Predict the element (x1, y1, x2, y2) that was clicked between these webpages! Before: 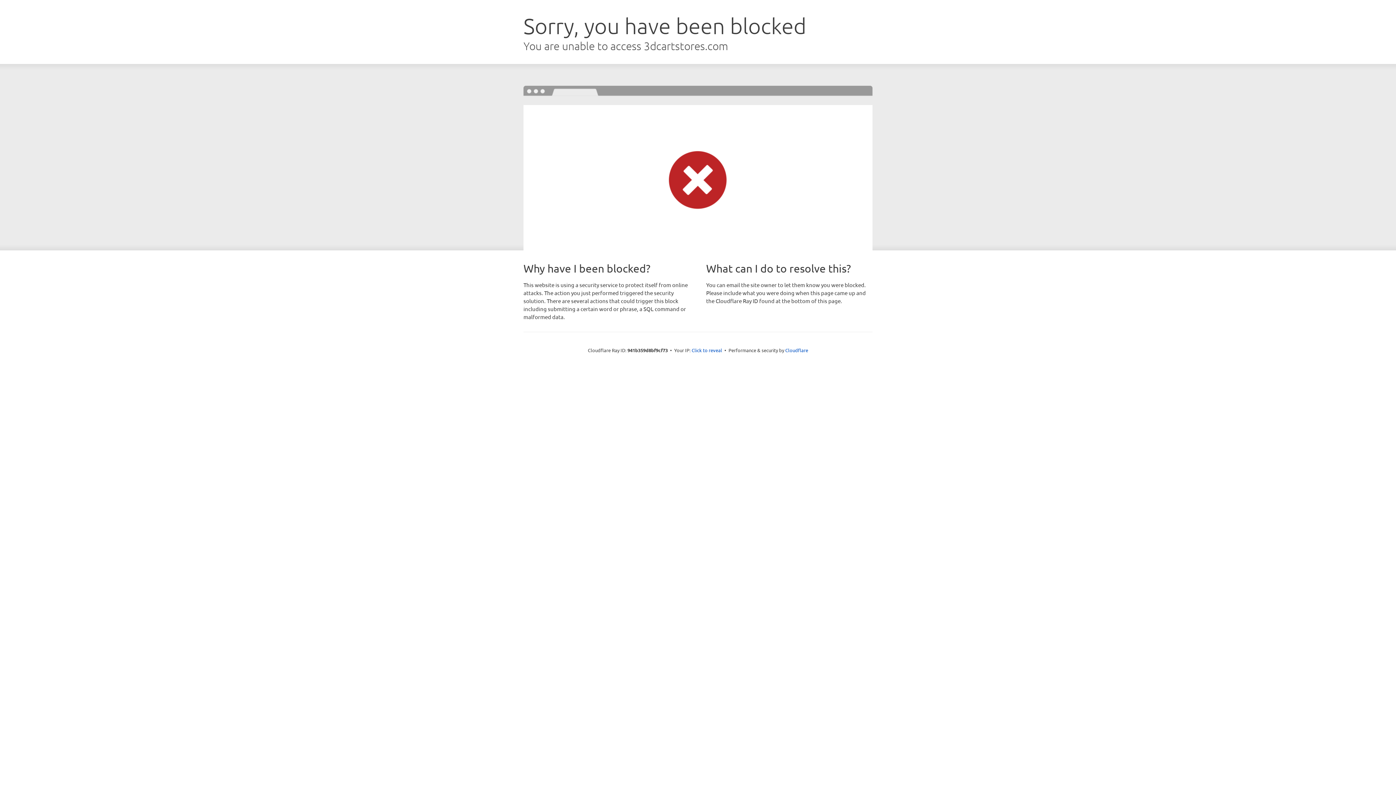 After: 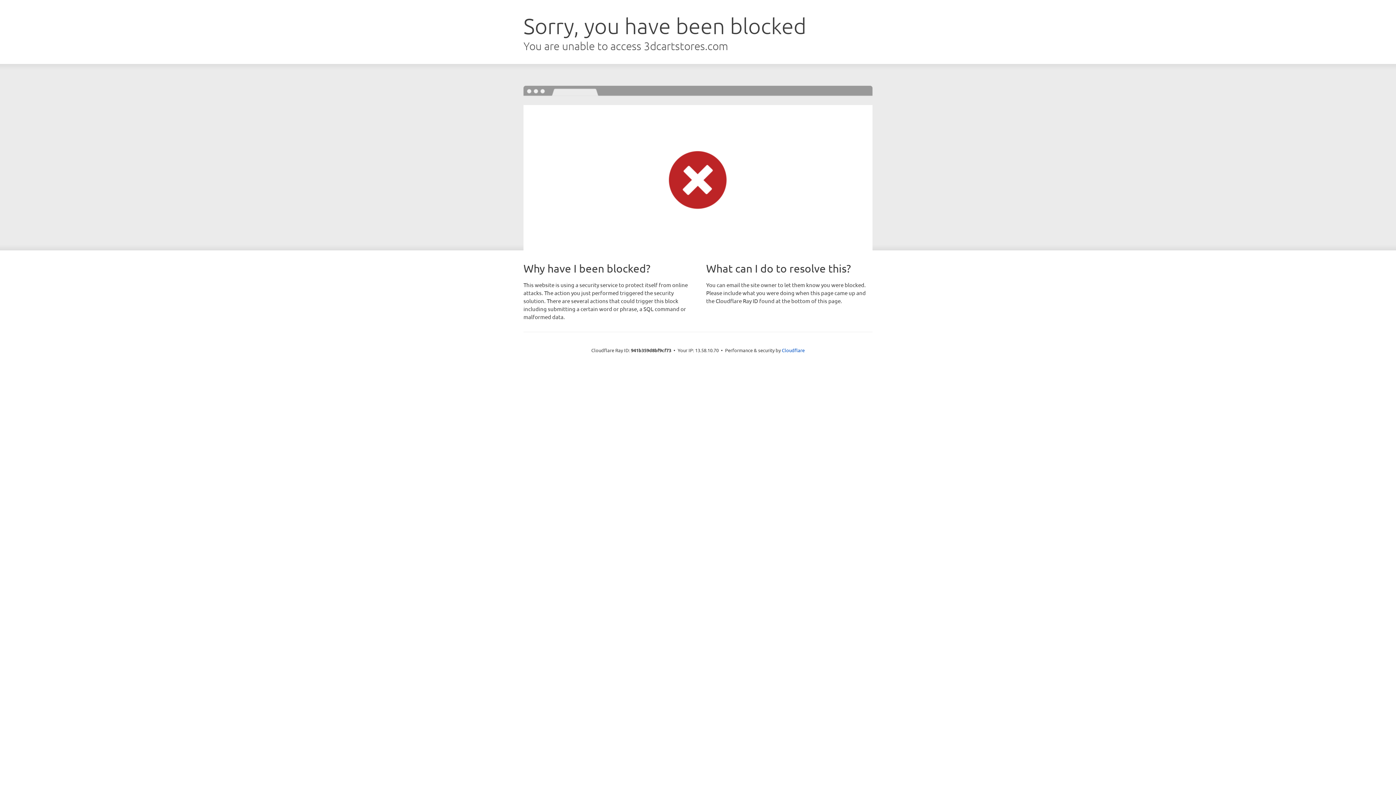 Action: bbox: (691, 346, 722, 353) label: Click to reveal